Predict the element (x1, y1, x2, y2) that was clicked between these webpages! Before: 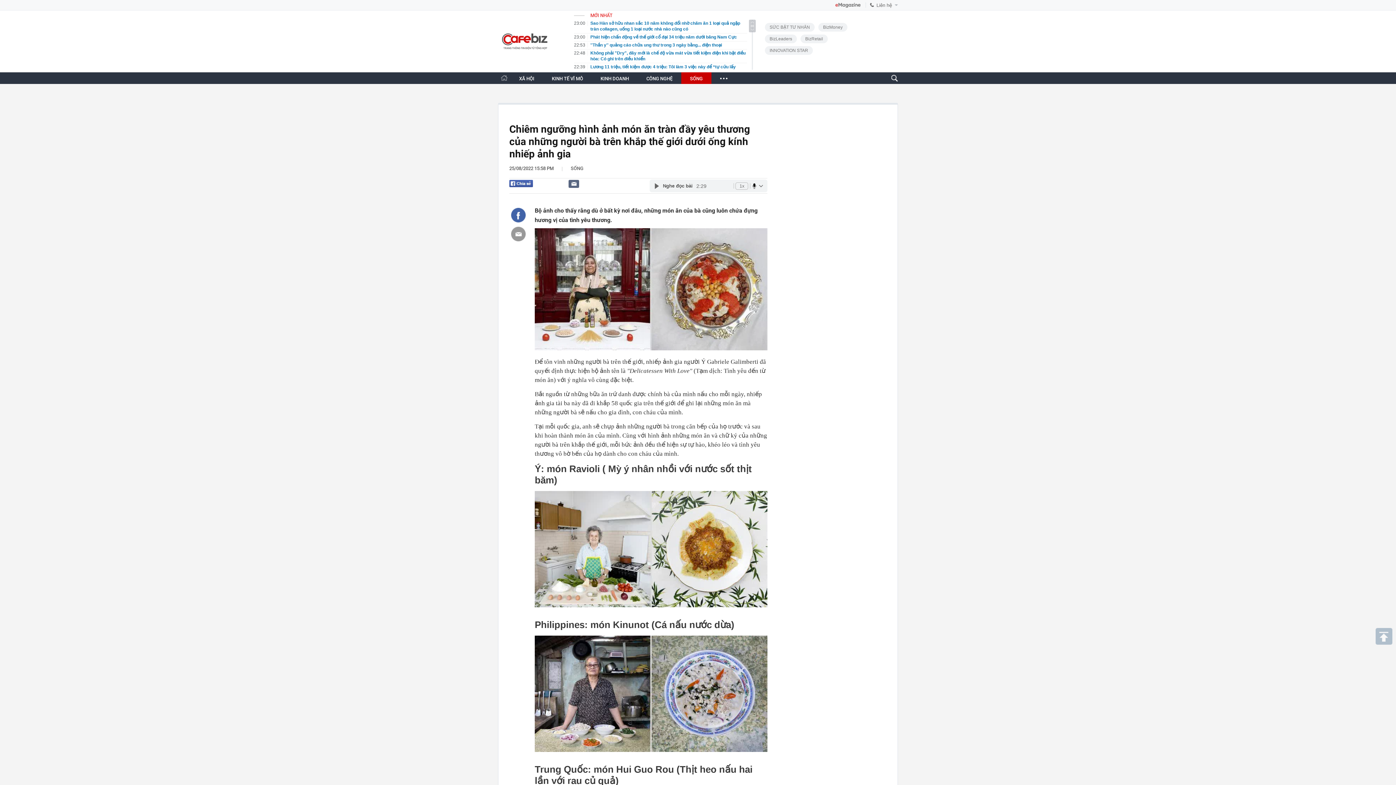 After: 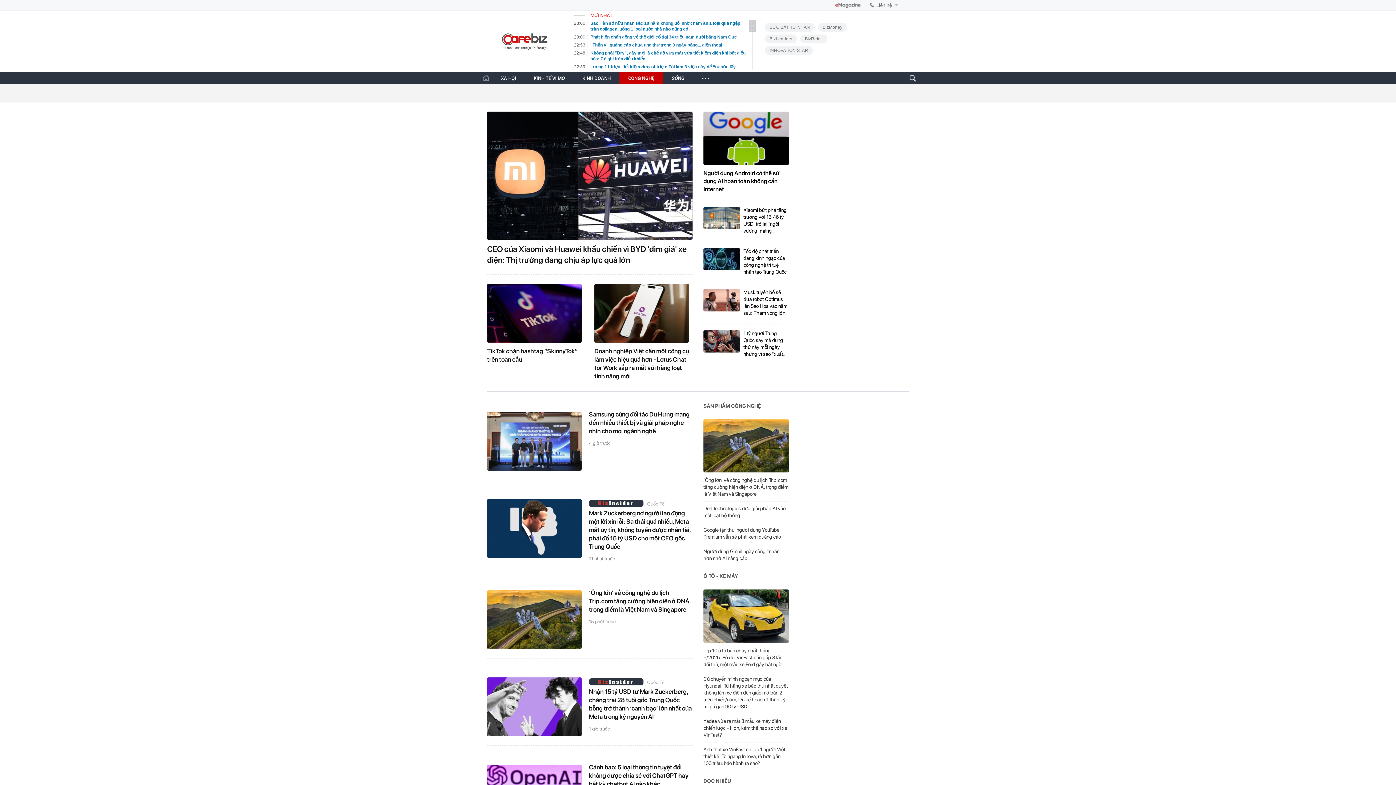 Action: label: CÔNG NGHỆ bbox: (646, 76, 672, 81)